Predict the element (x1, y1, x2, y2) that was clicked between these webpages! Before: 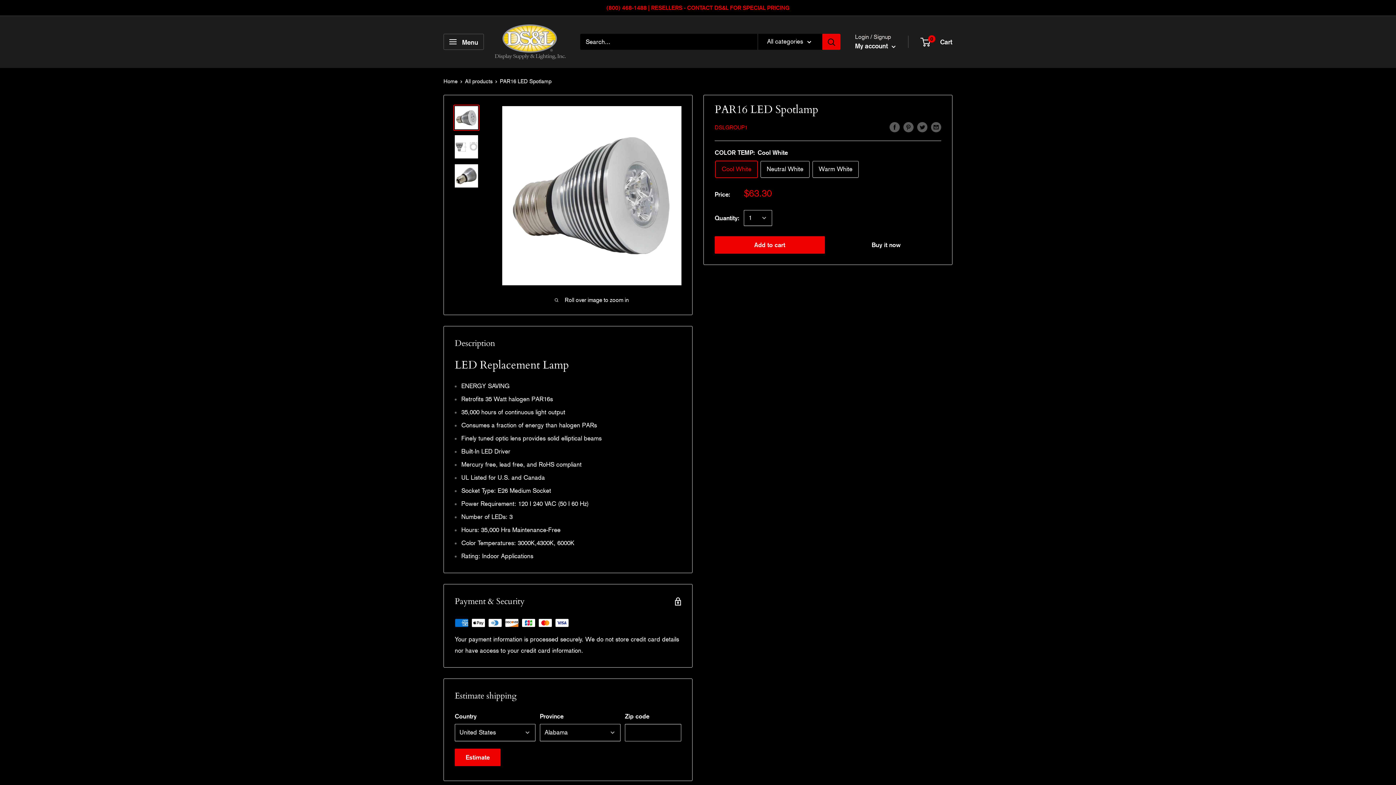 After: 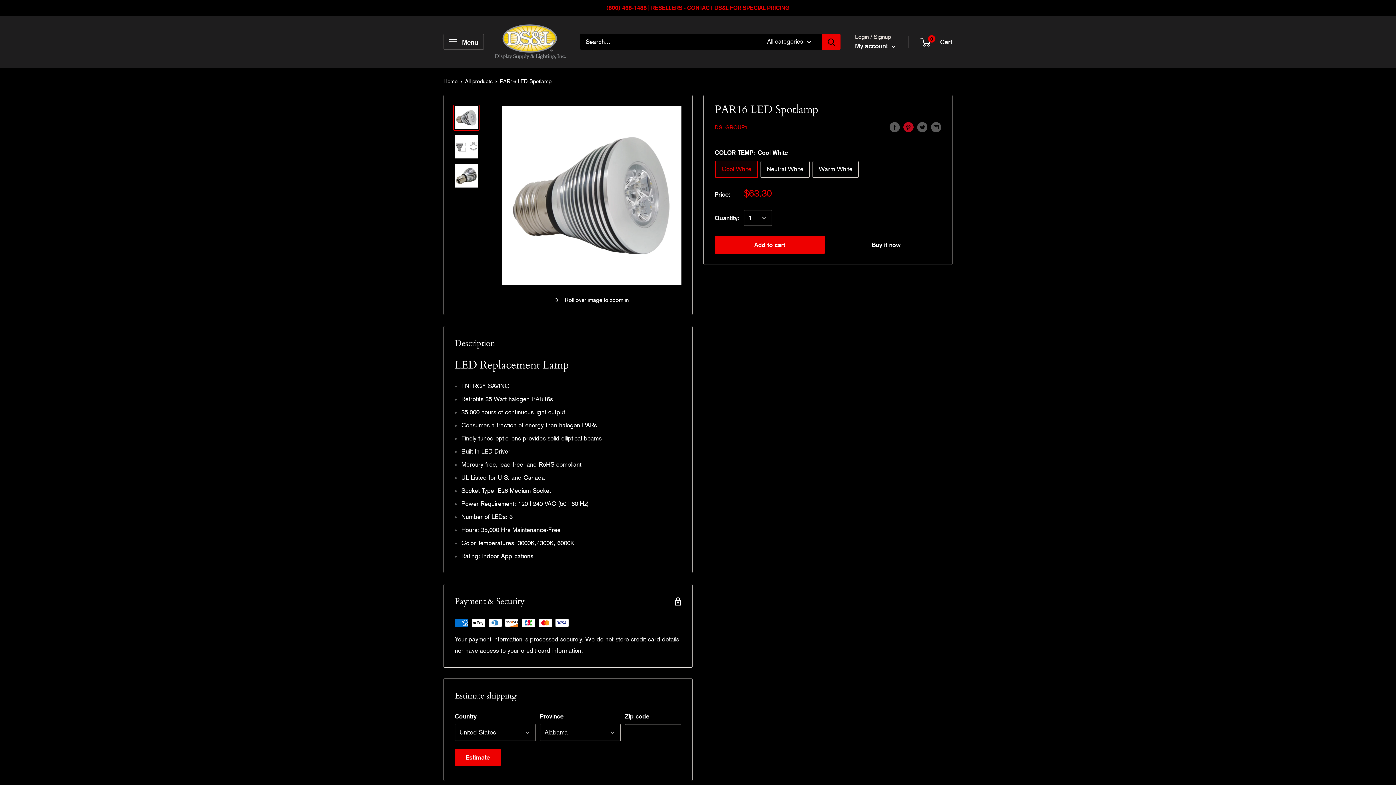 Action: bbox: (903, 121, 913, 132) label: Pin on Pinterest